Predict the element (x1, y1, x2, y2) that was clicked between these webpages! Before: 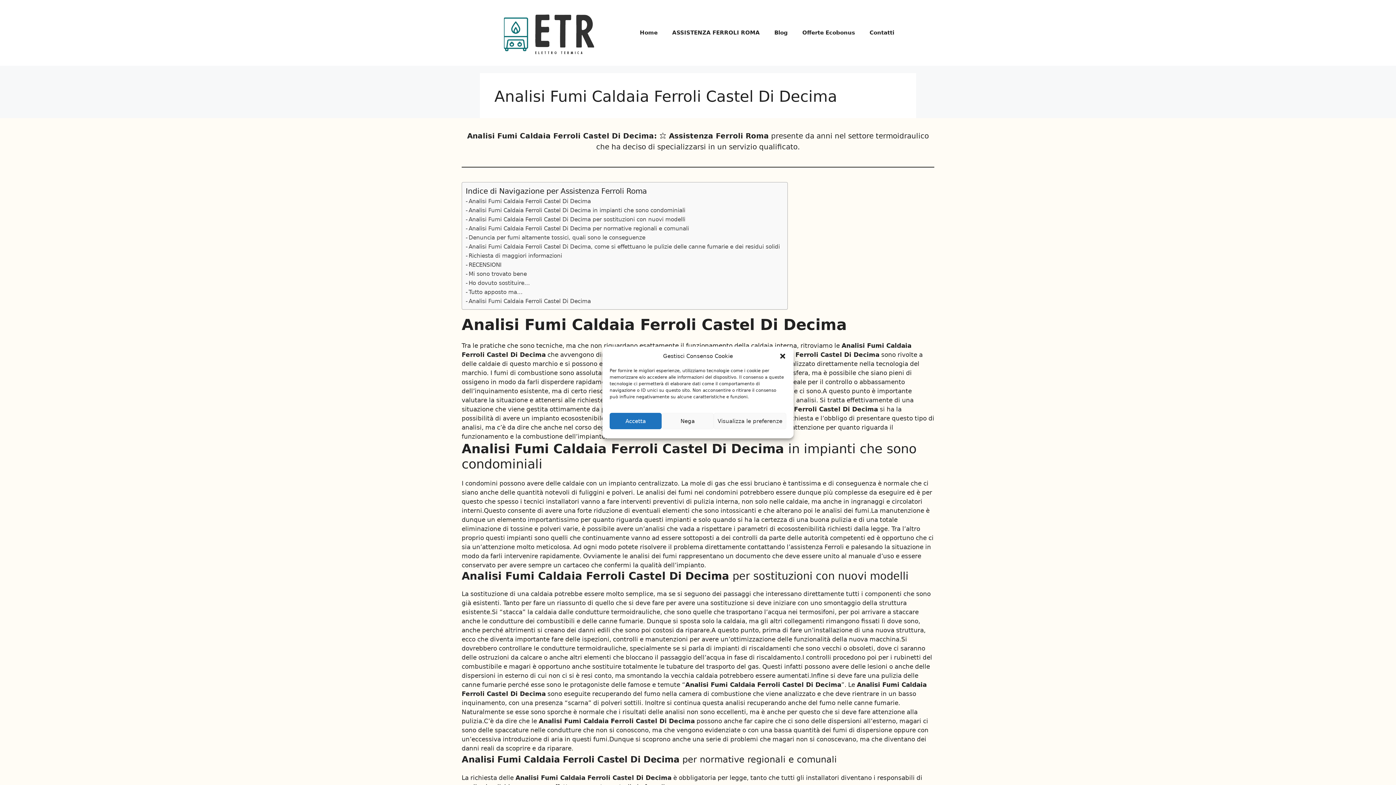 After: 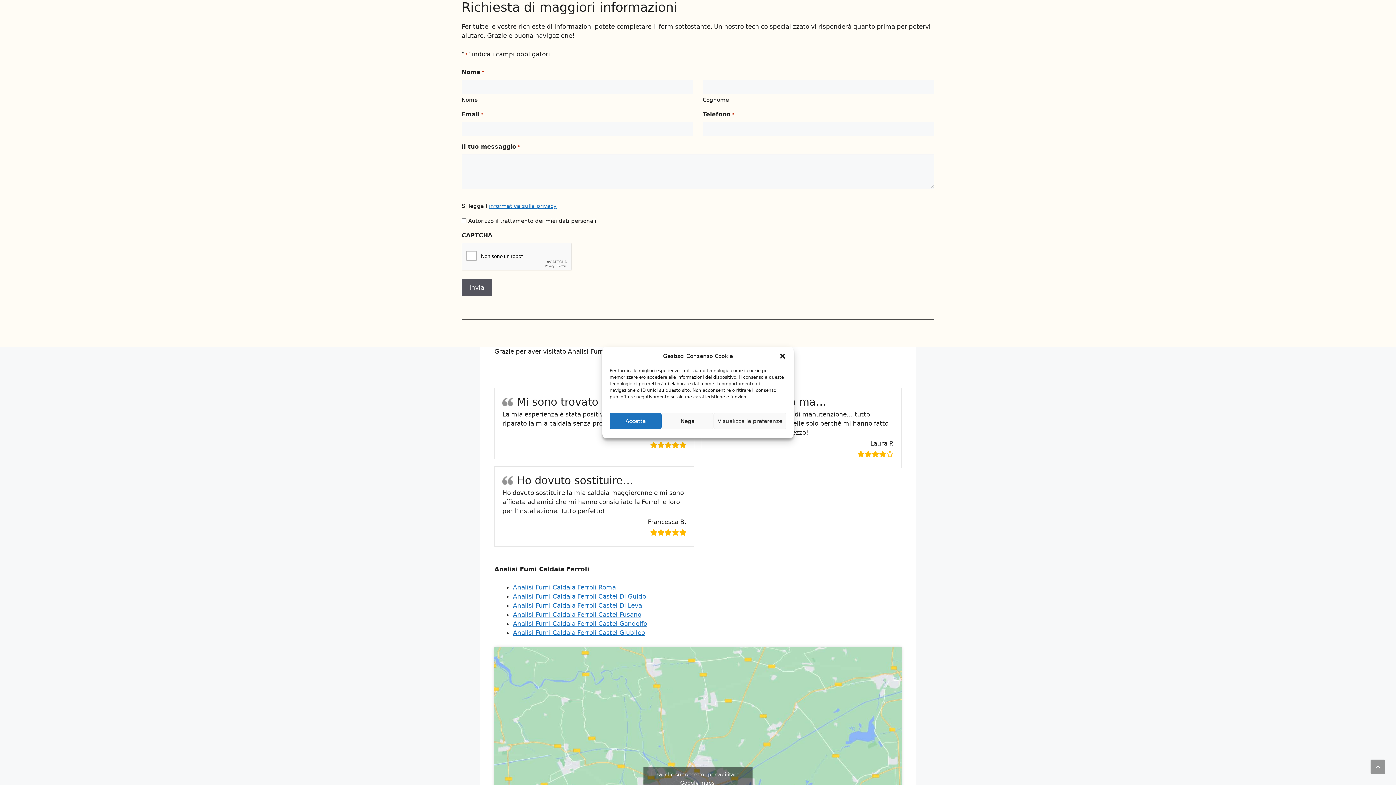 Action: label: Richiesta di maggiori informazioni bbox: (465, 251, 562, 260)